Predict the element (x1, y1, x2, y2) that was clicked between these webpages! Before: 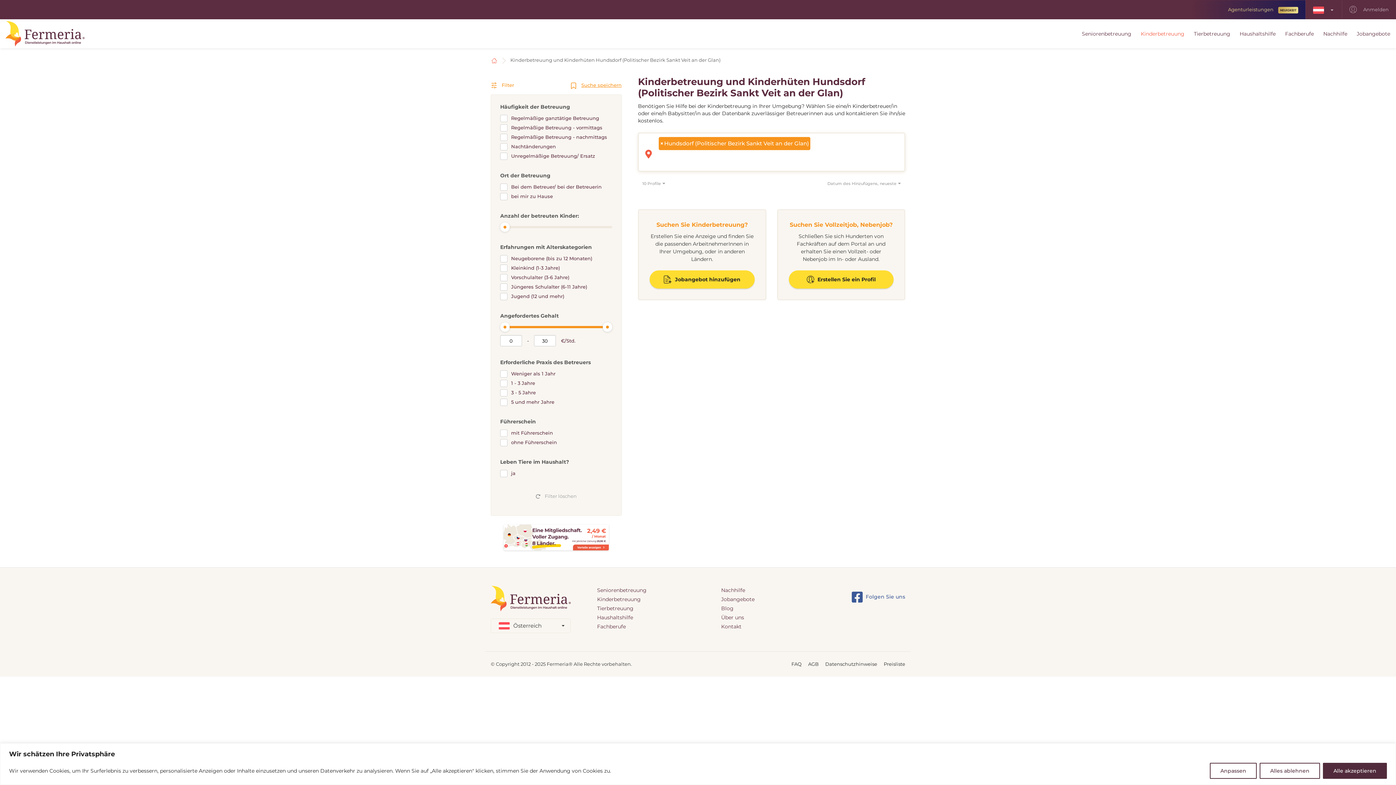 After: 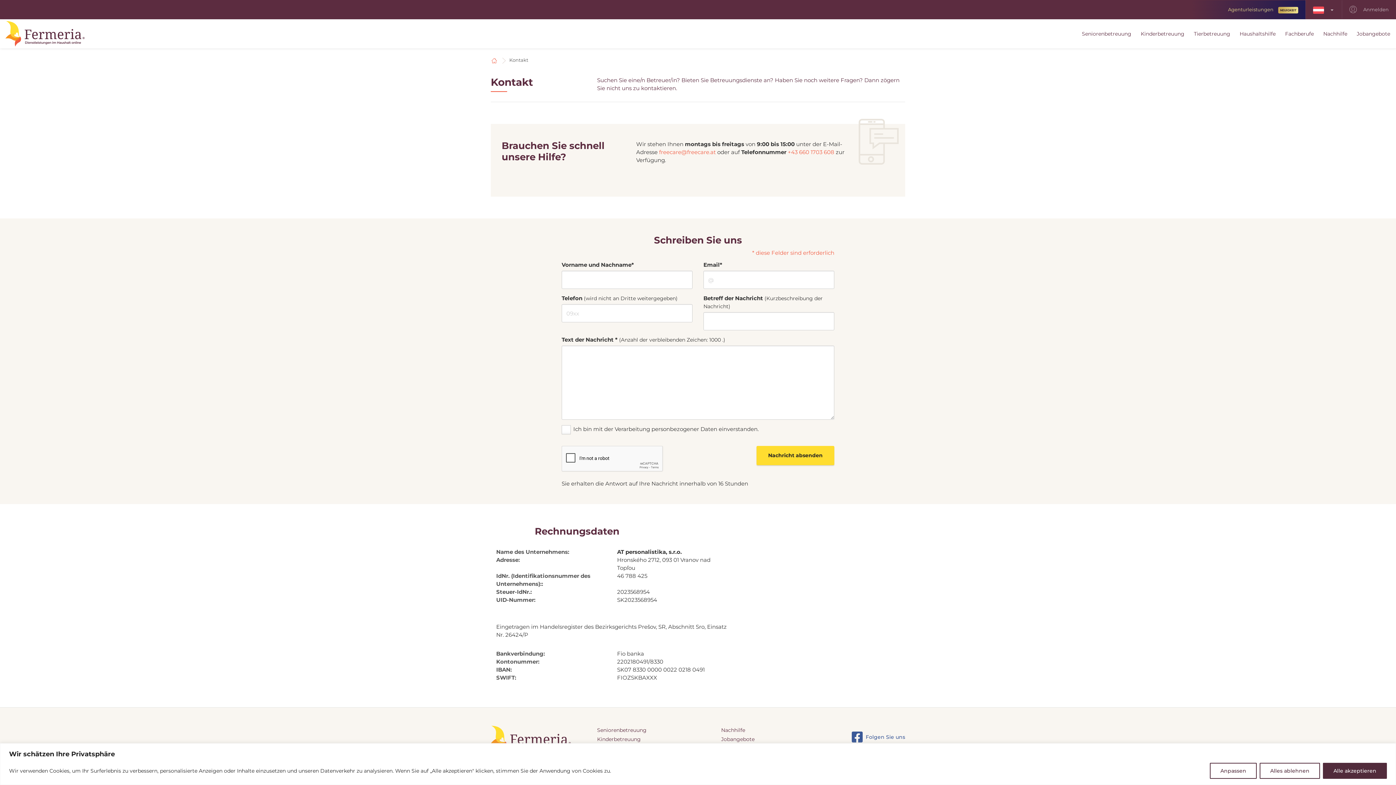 Action: label: Kontakt bbox: (721, 622, 834, 631)